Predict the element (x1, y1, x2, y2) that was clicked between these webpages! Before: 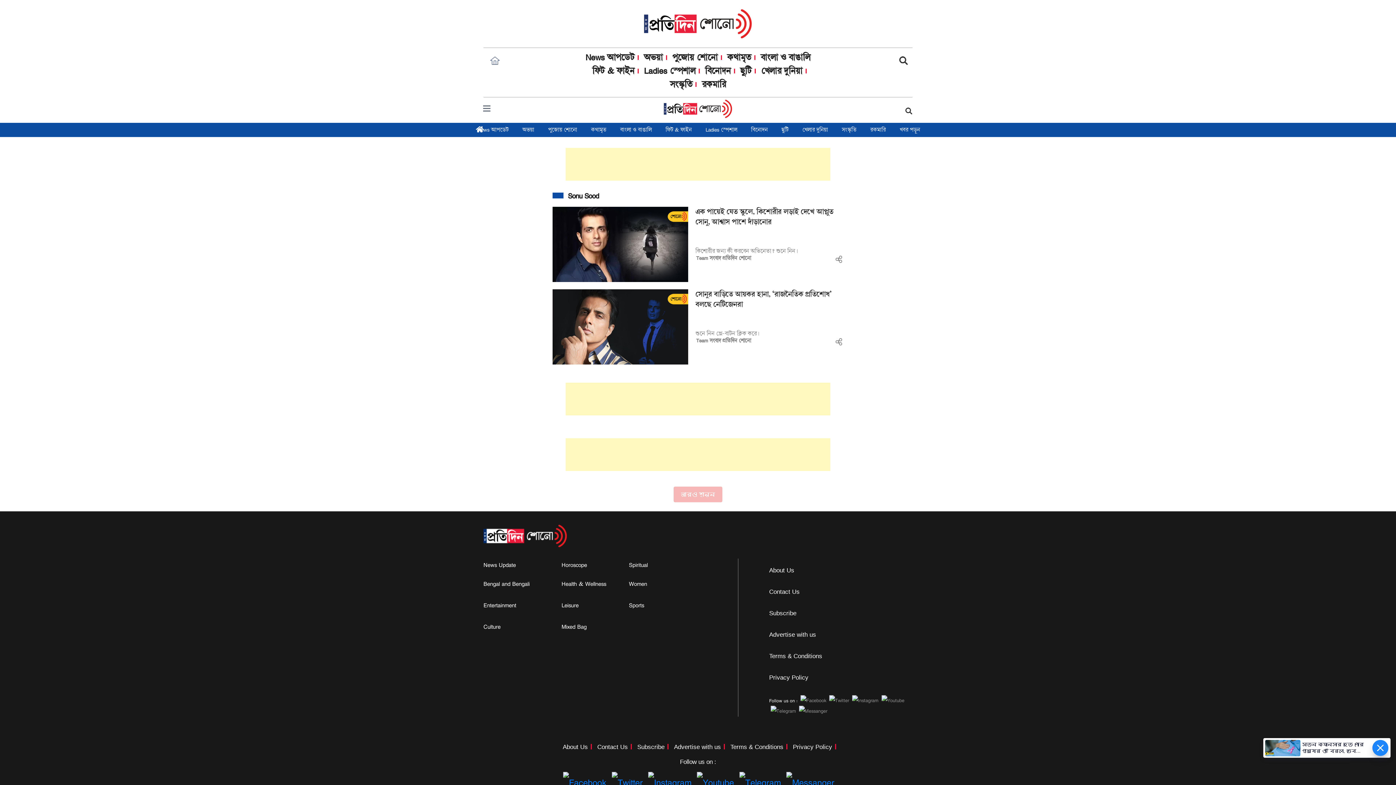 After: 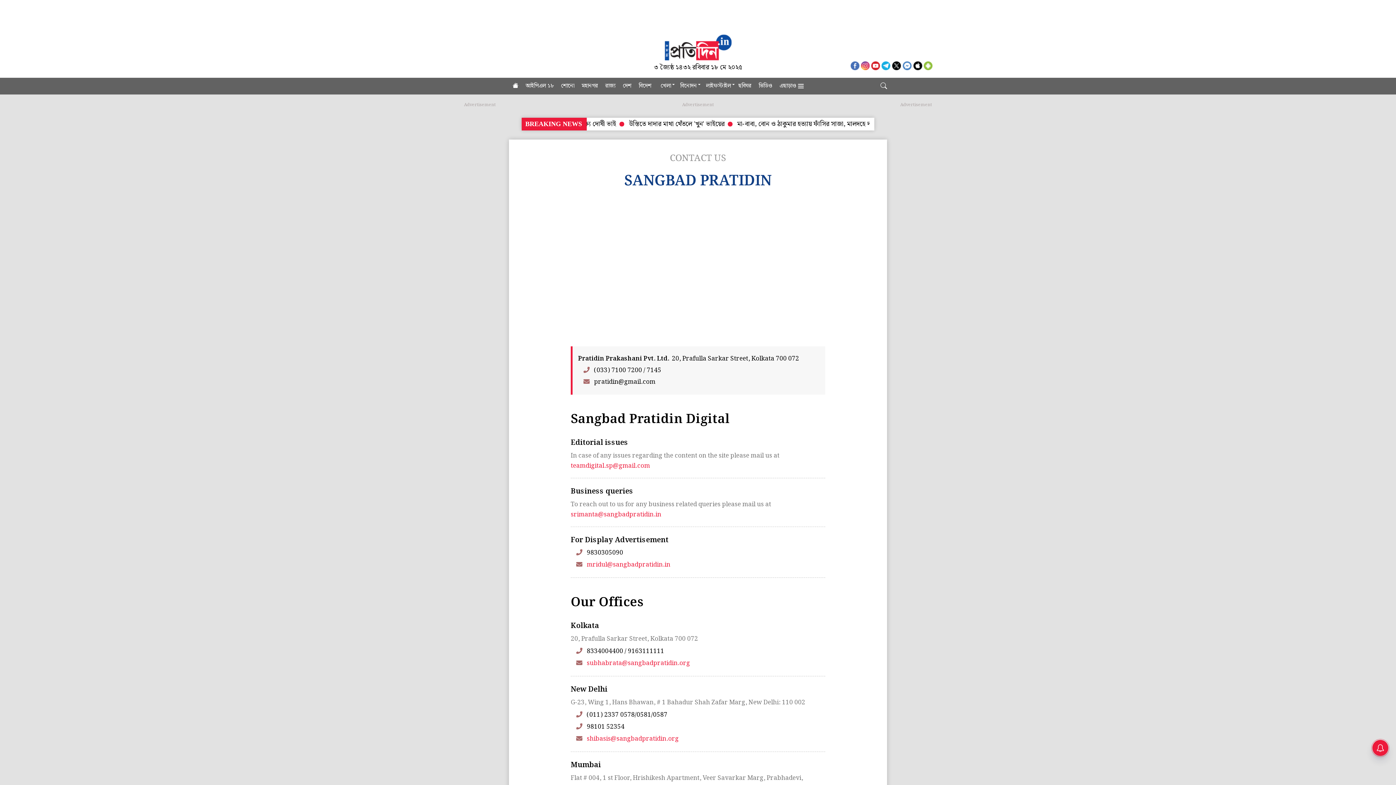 Action: bbox: (769, 588, 799, 595) label: Contact Us